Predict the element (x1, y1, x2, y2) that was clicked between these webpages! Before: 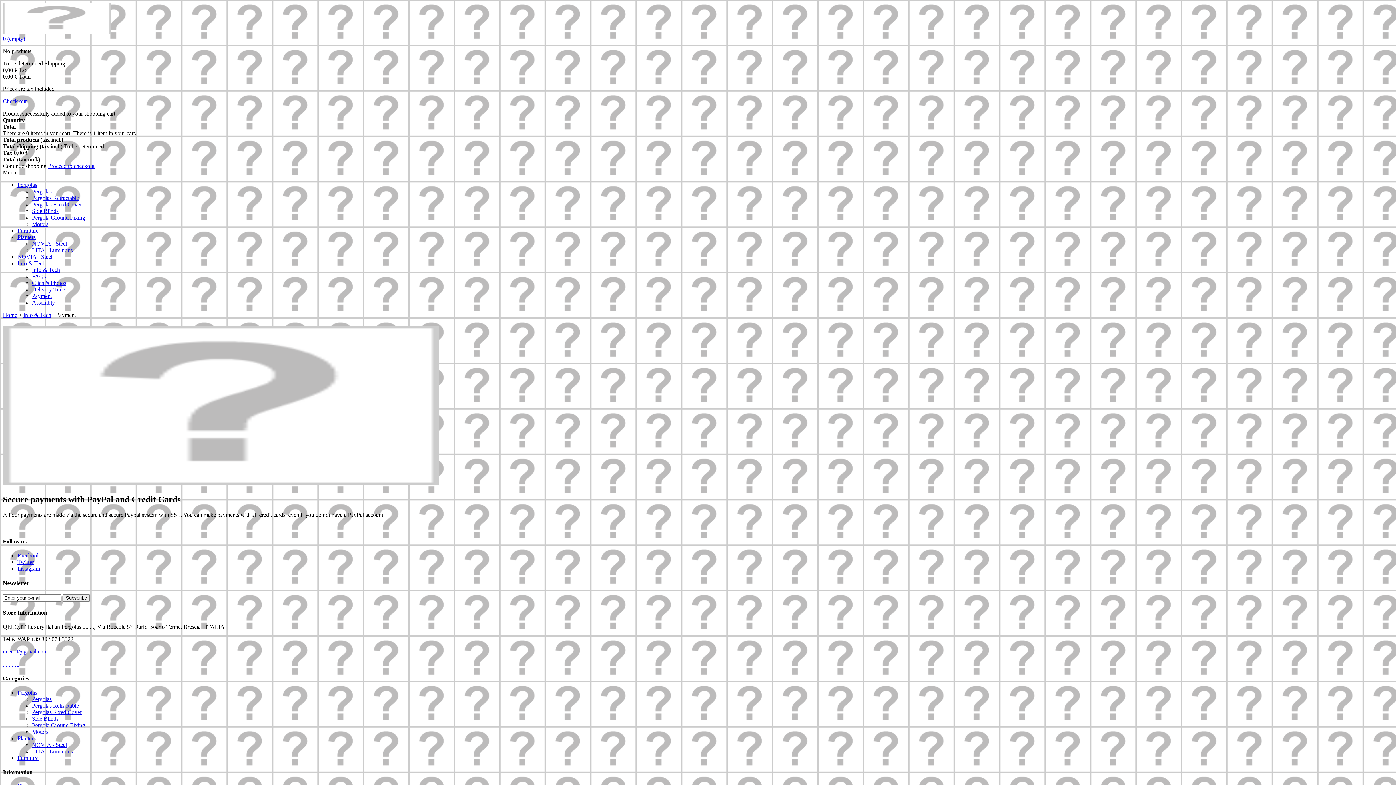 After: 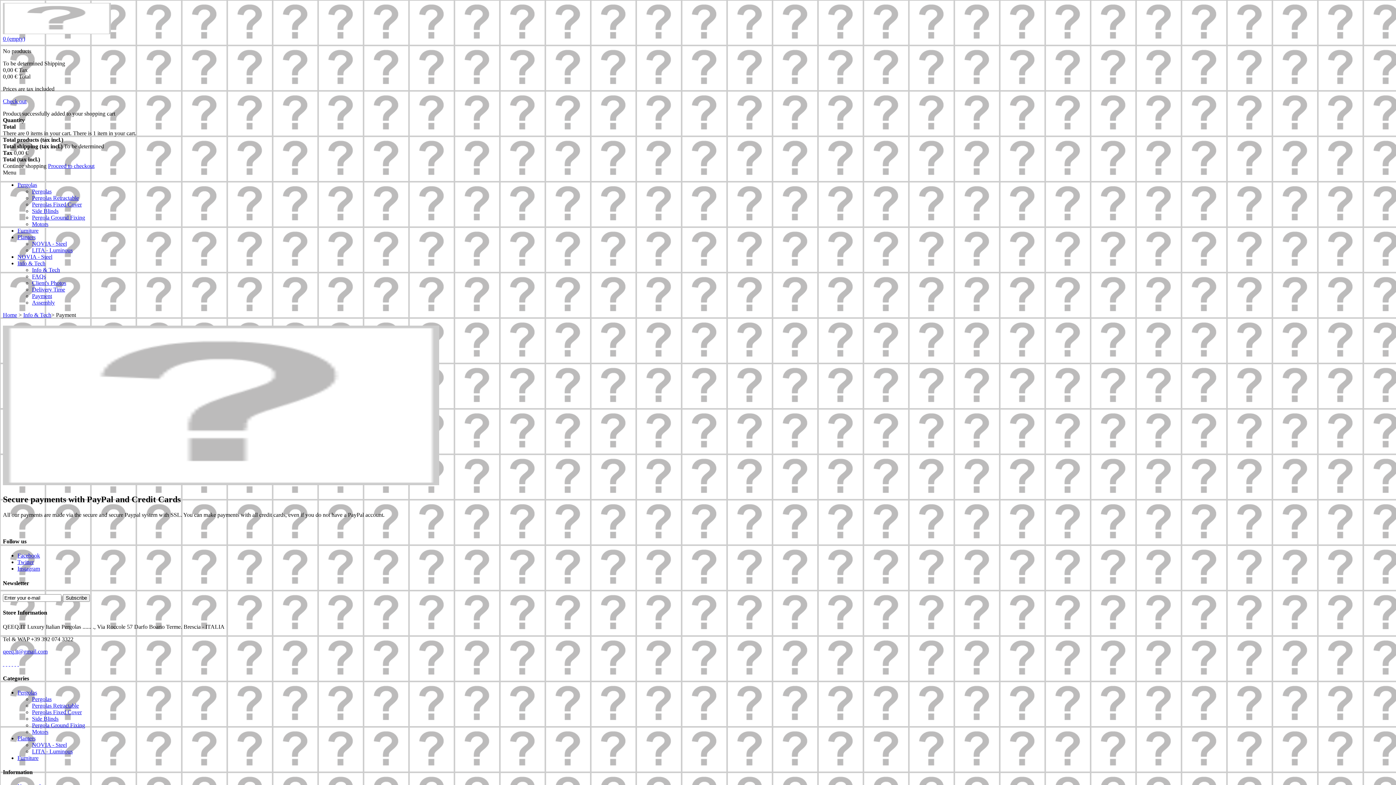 Action: bbox: (17, 661, 18, 667) label:  